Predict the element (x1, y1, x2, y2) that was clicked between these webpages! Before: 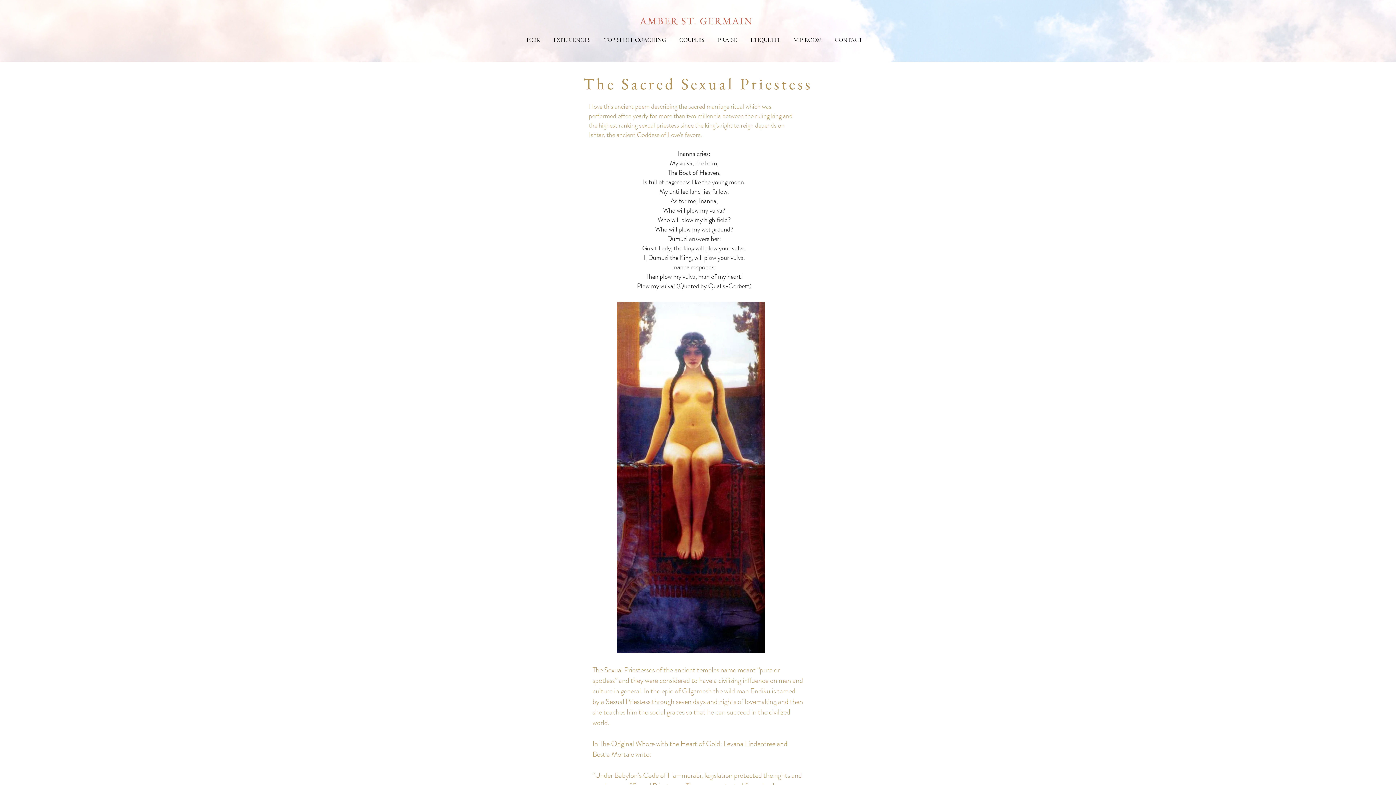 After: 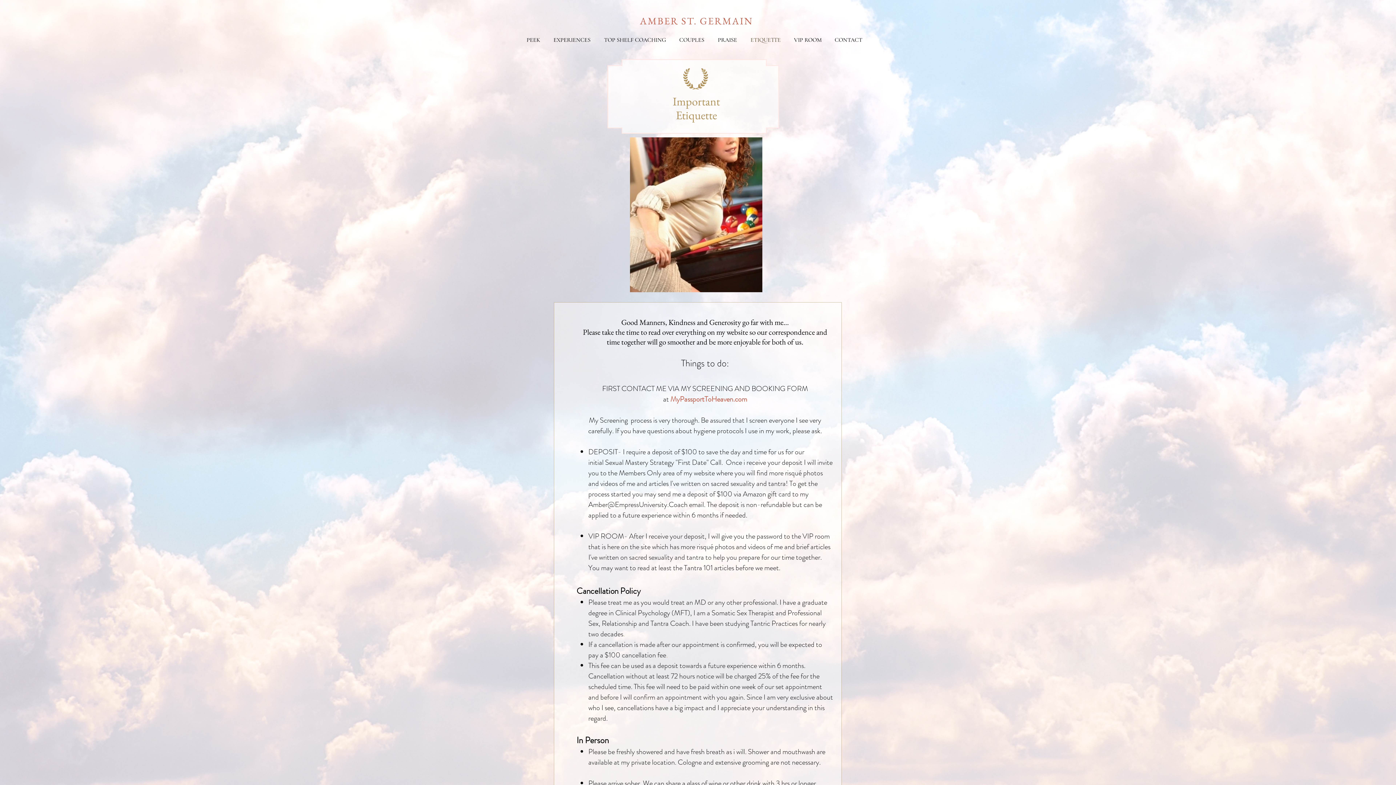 Action: bbox: (744, 35, 787, 45) label: ETIQUETTE